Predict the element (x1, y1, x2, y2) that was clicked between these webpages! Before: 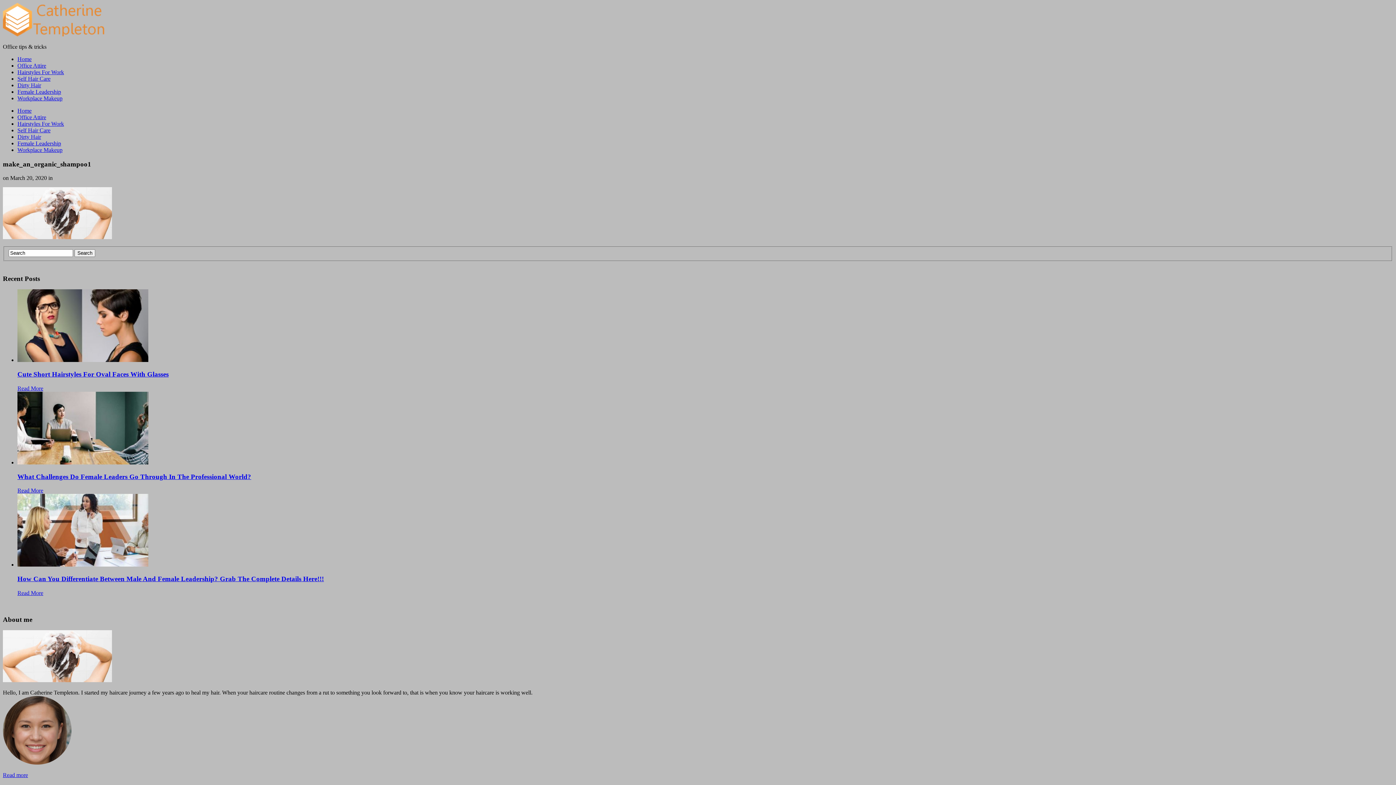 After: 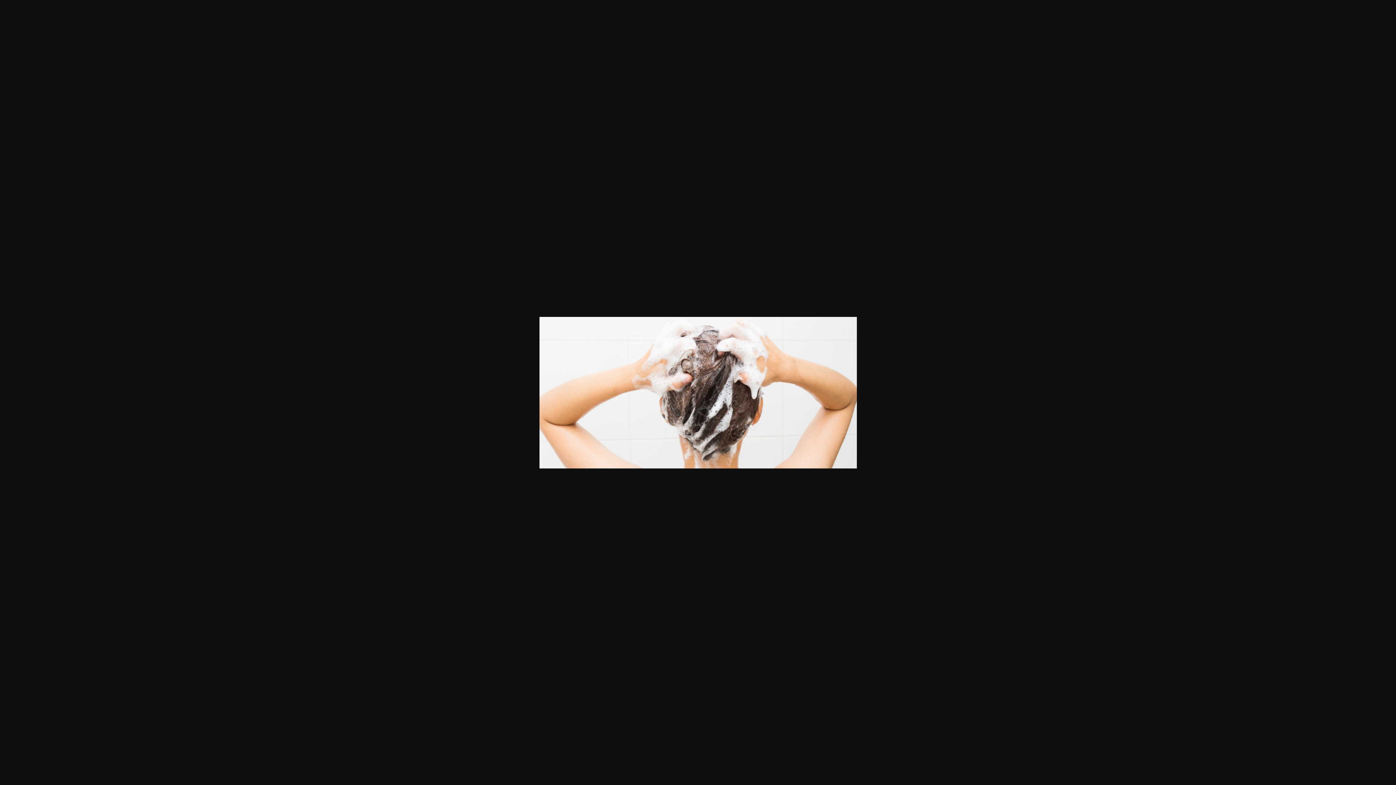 Action: bbox: (2, 677, 112, 683)